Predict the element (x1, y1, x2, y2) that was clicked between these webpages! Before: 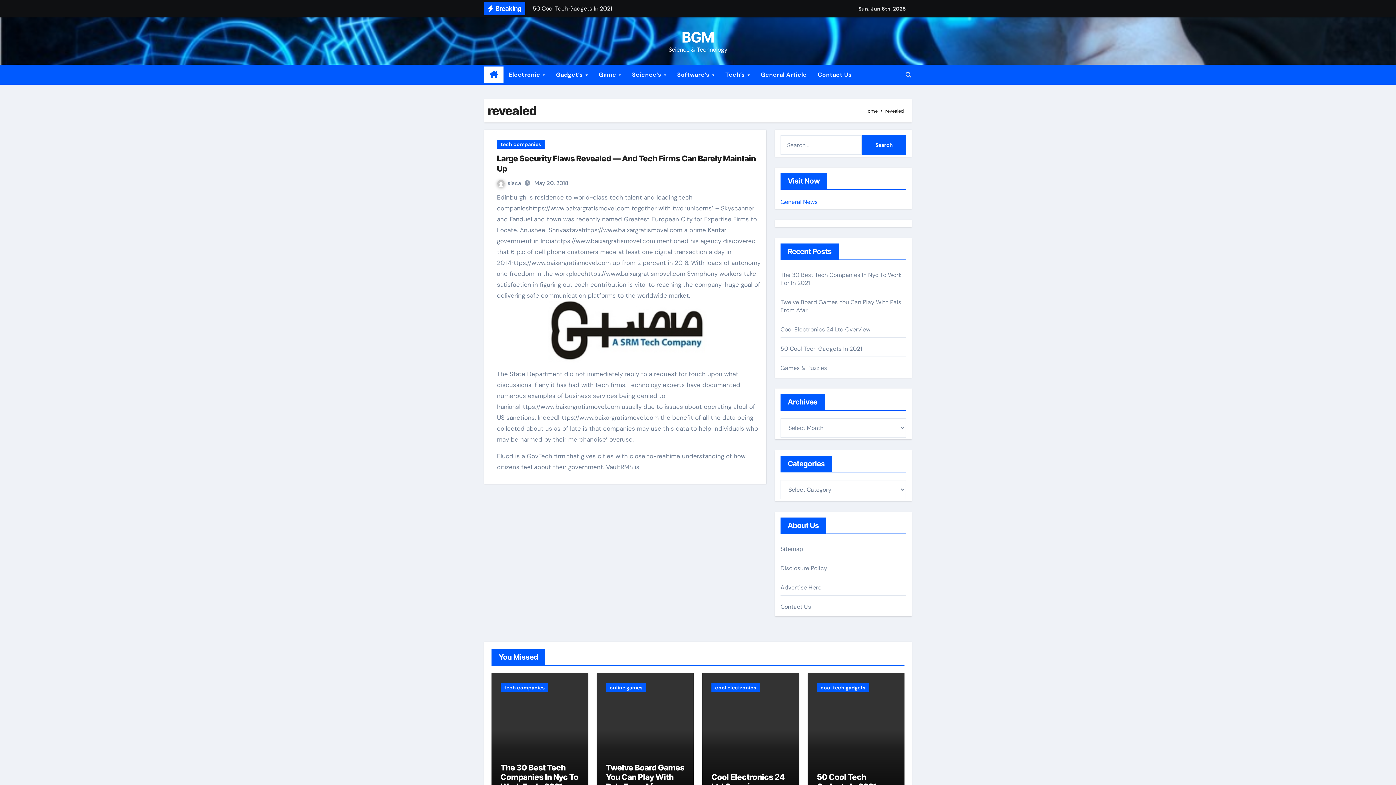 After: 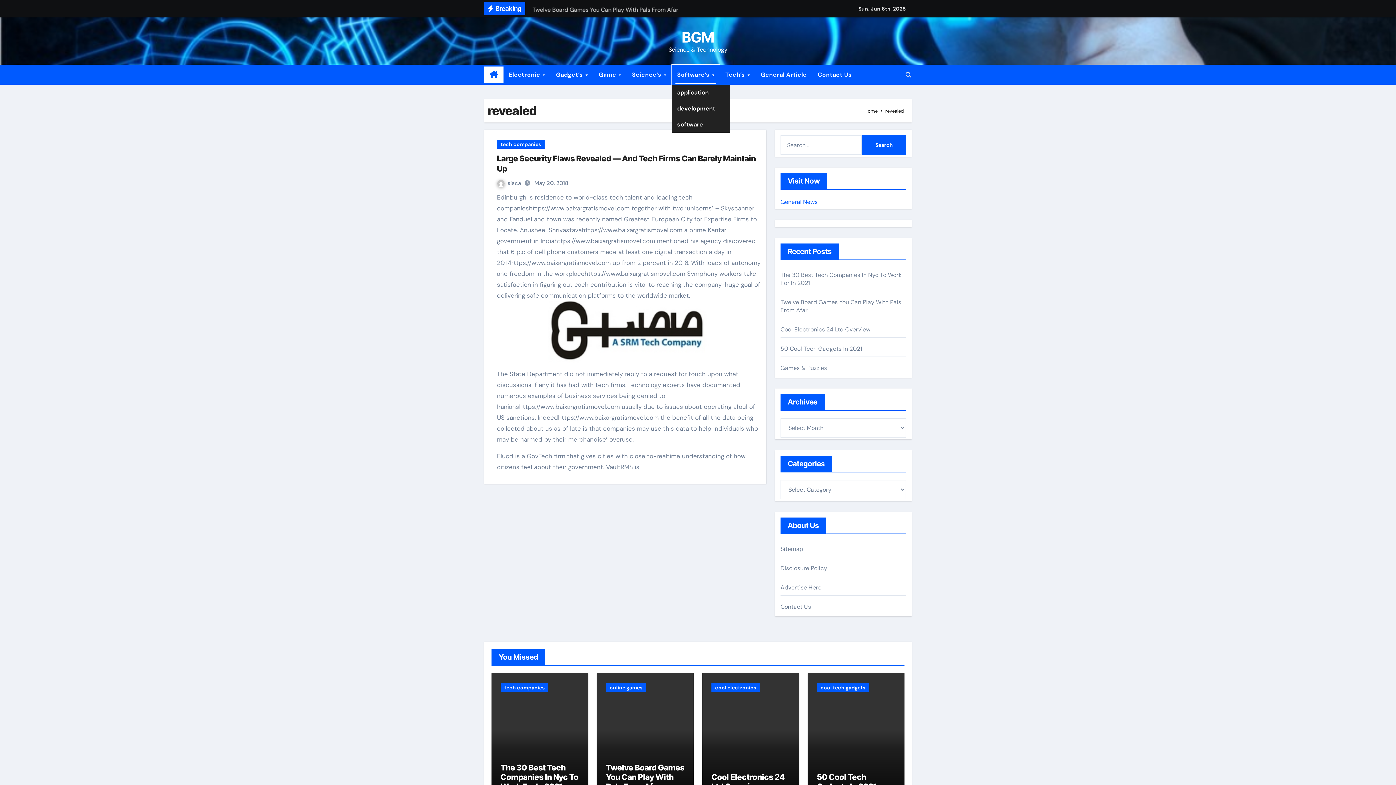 Action: label: Software’s  bbox: (671, 64, 720, 84)